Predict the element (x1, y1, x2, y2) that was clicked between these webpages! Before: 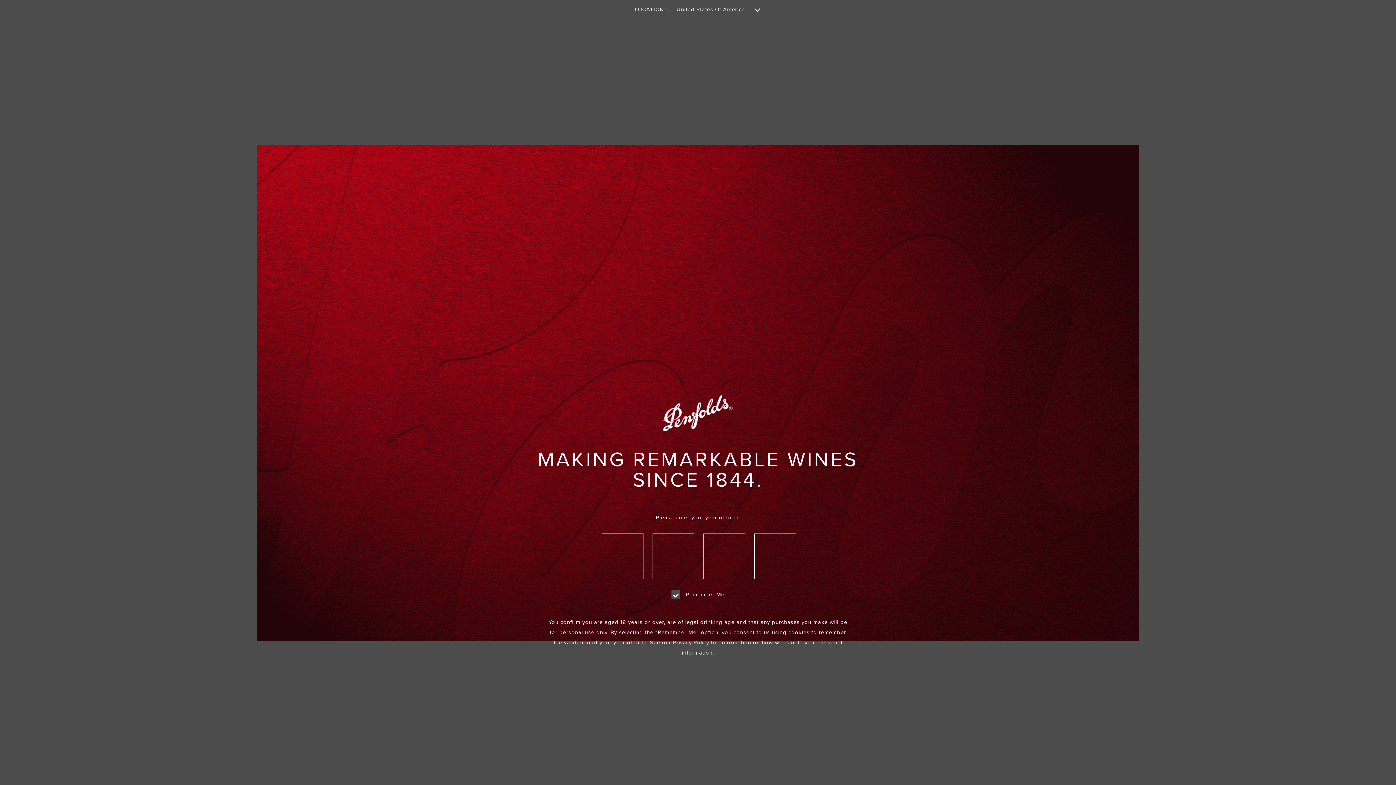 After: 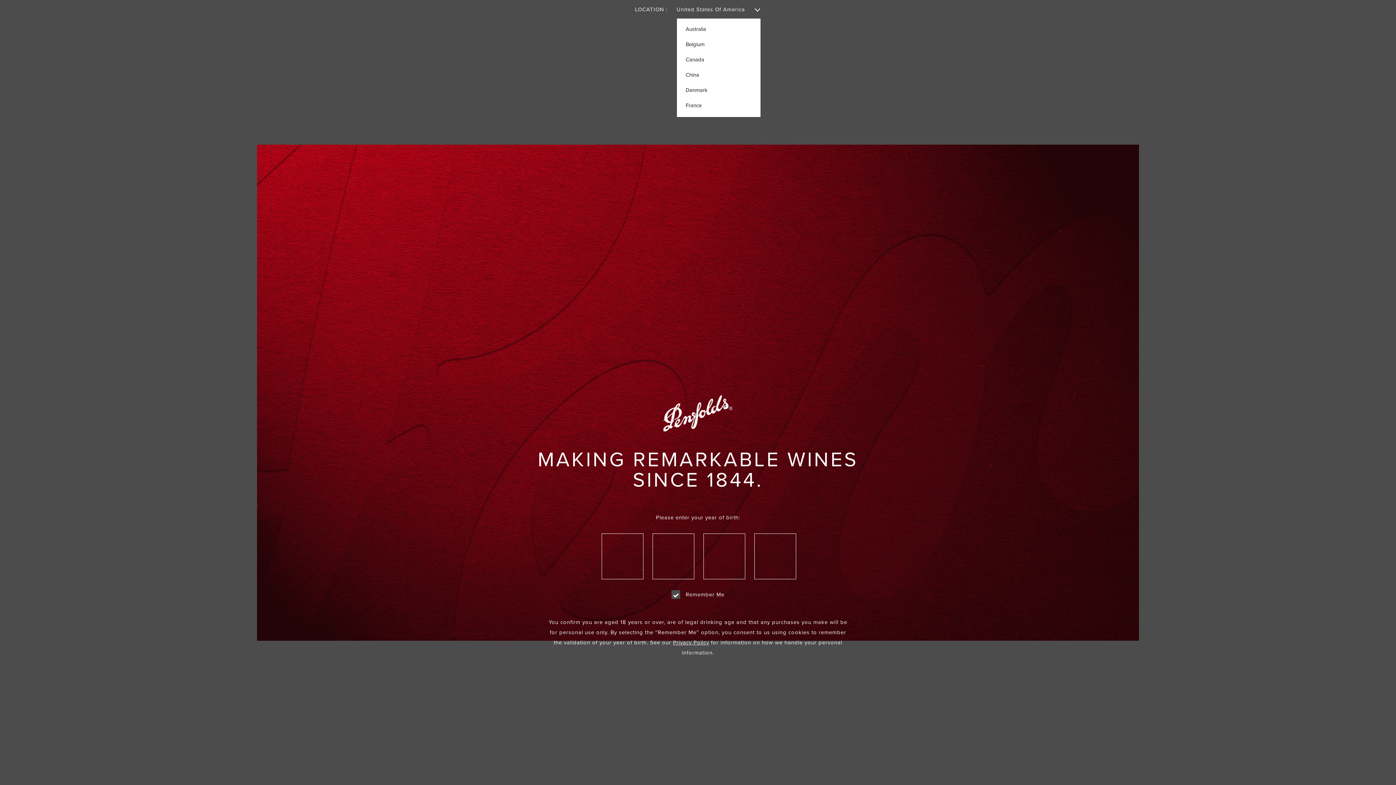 Action: label: United States Of America  bbox: (676, 0, 761, 19)